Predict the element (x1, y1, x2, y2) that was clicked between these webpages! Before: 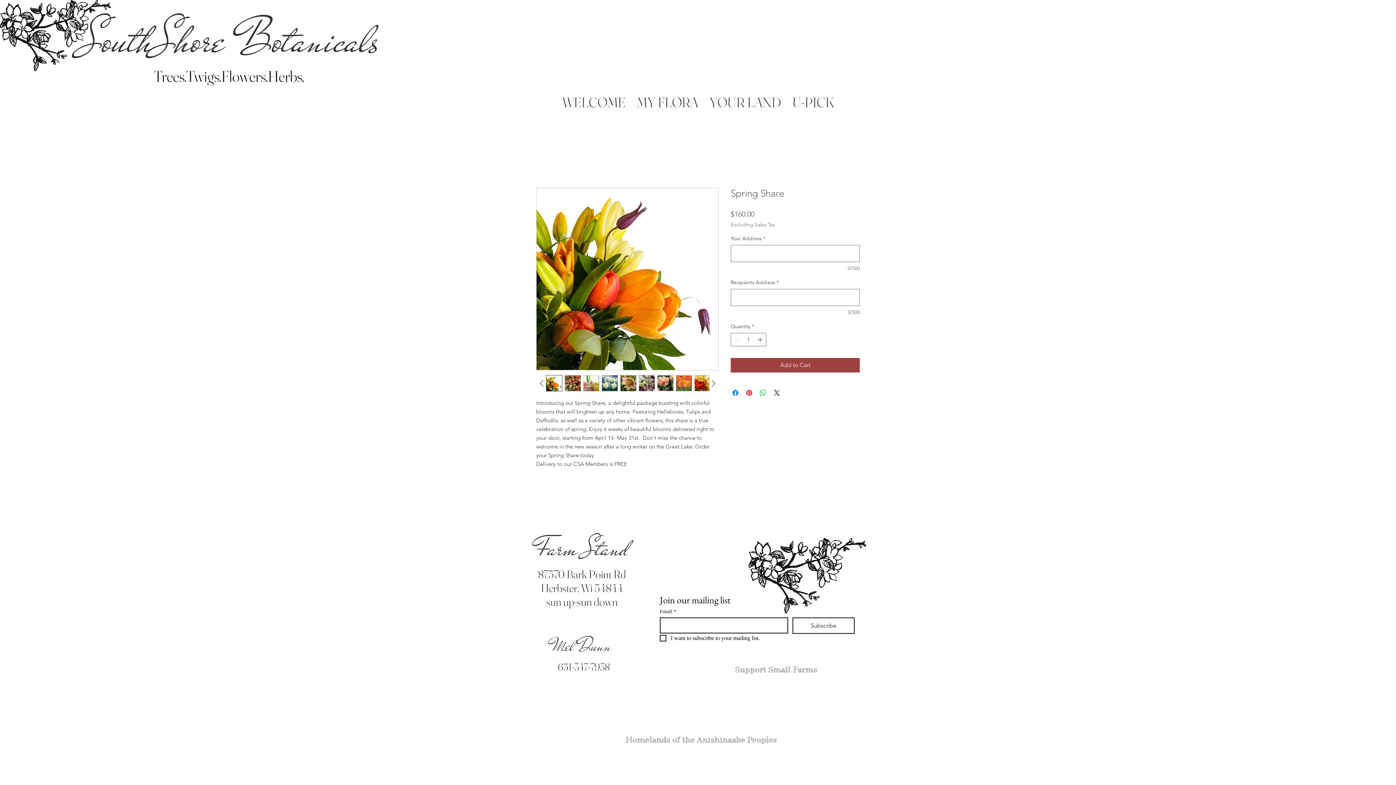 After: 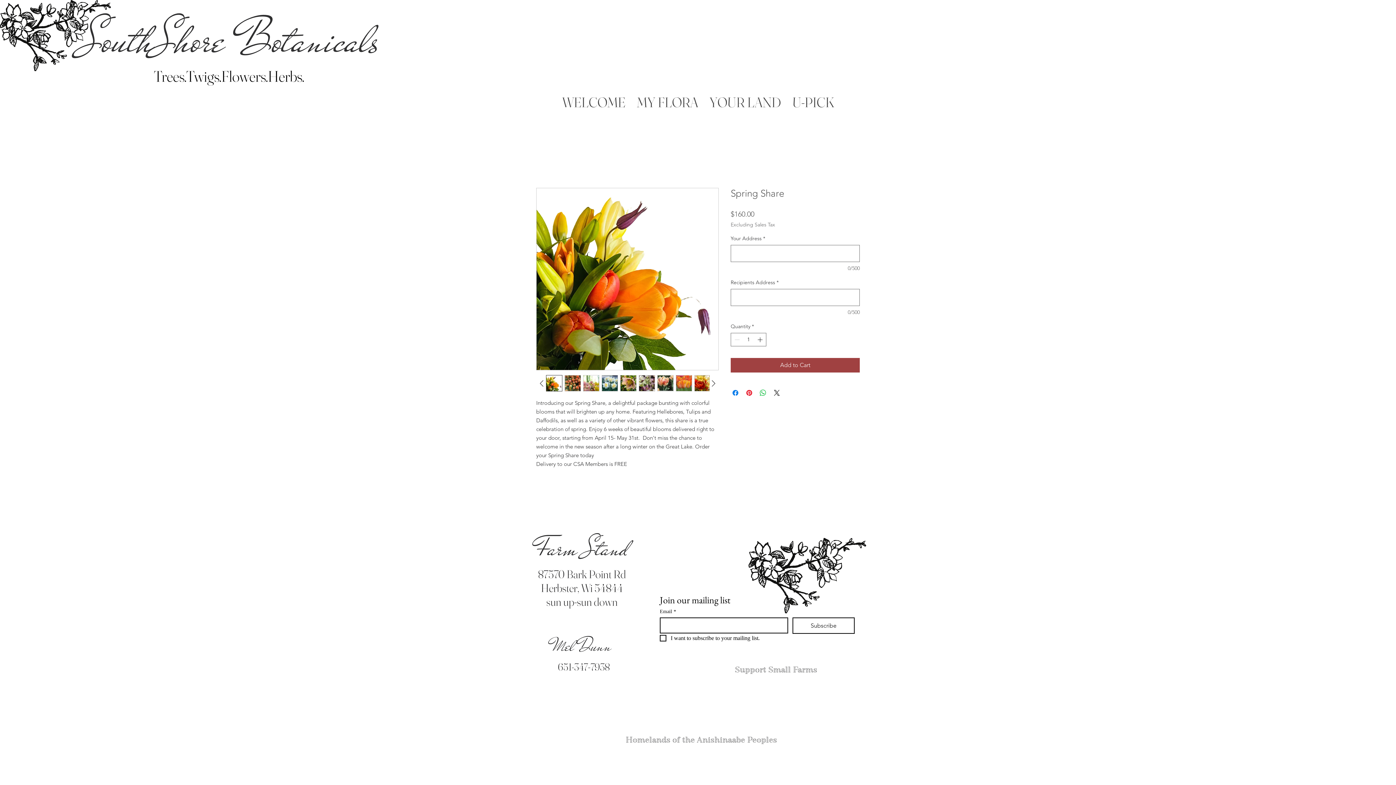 Action: bbox: (546, 375, 562, 391)